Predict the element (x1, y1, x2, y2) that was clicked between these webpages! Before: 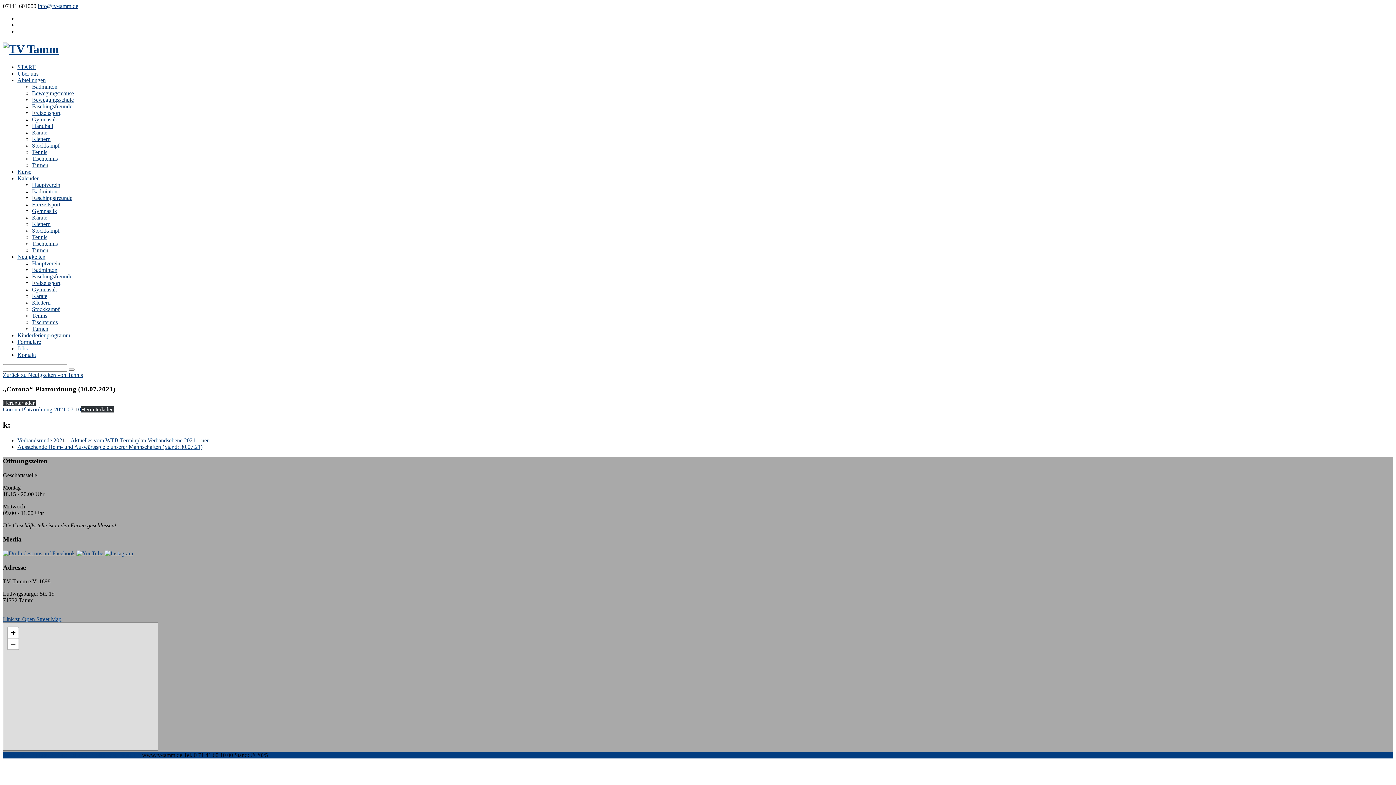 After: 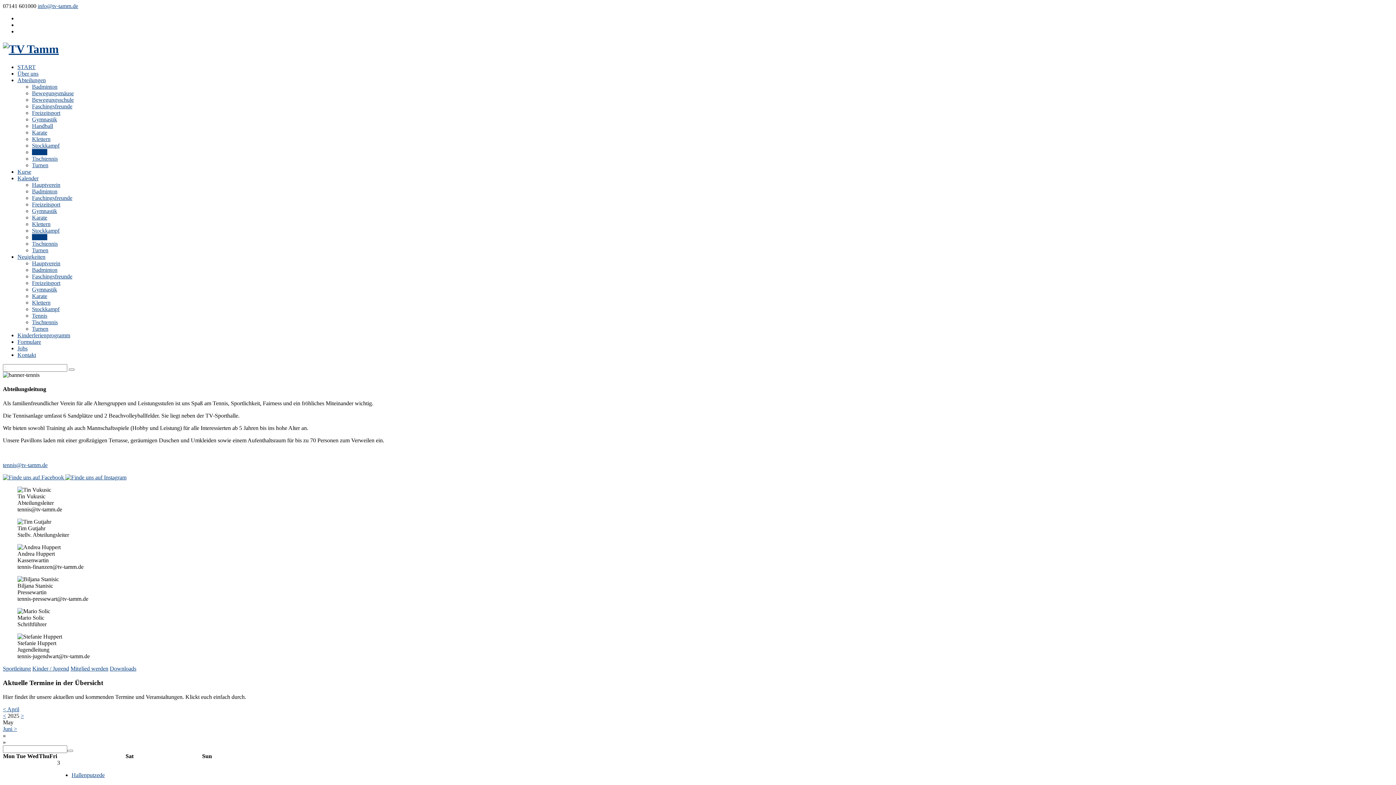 Action: label: Tennis bbox: (32, 149, 47, 155)